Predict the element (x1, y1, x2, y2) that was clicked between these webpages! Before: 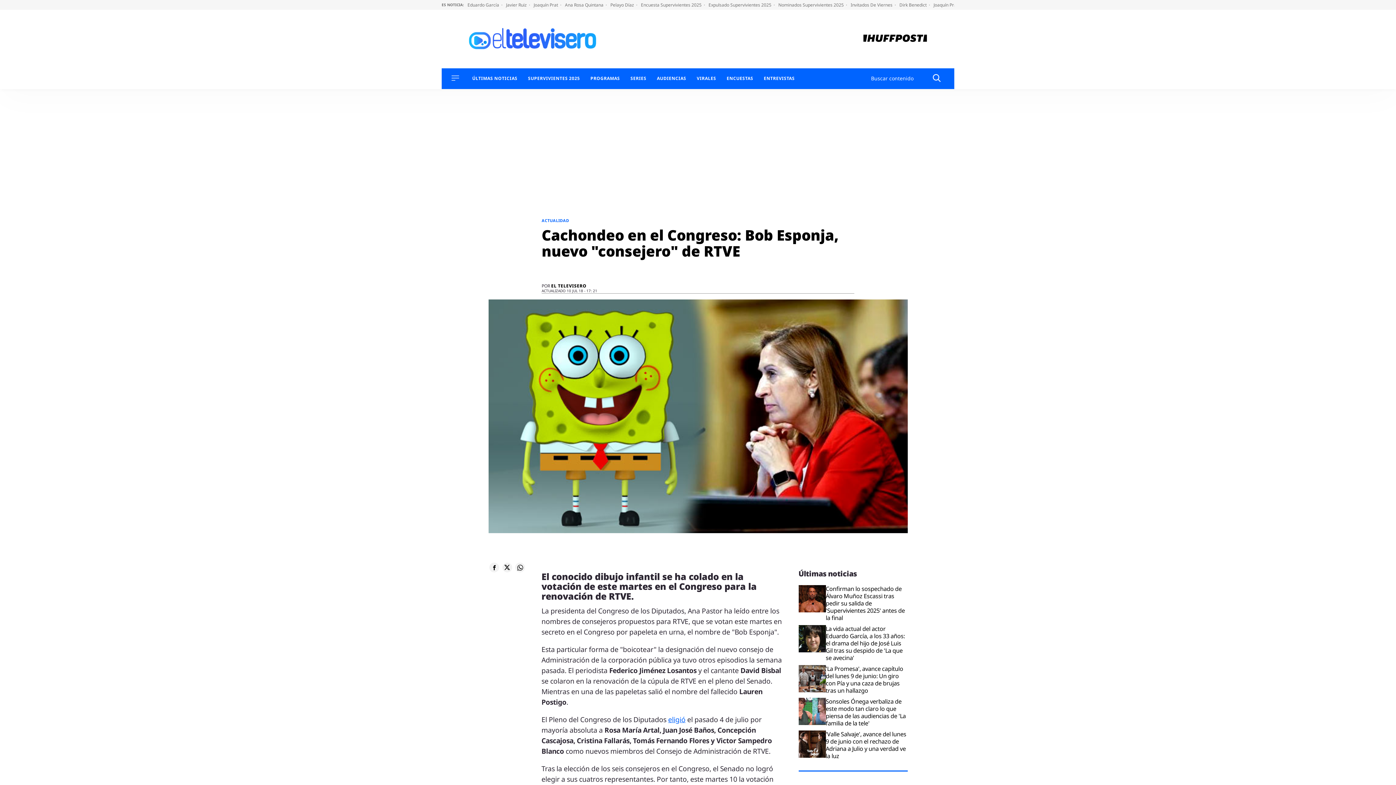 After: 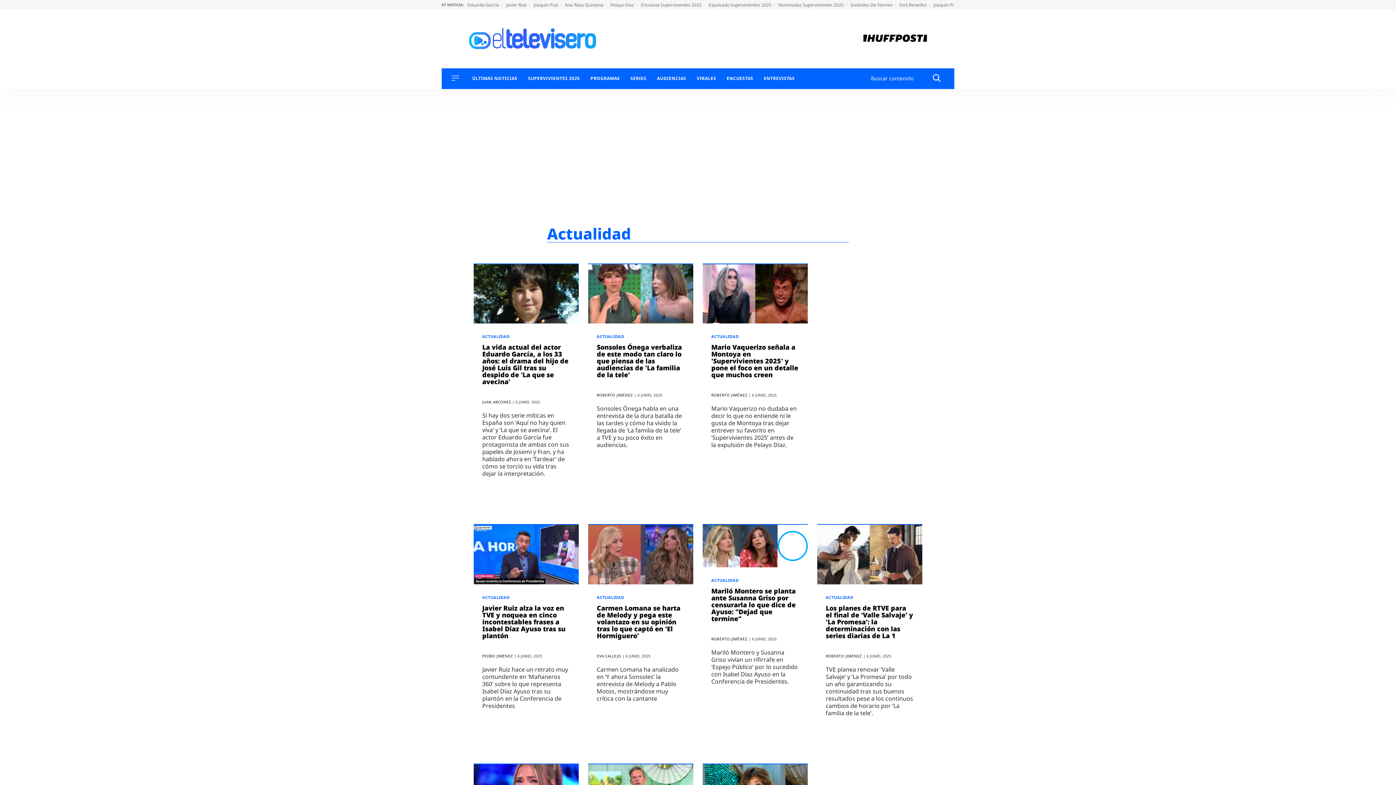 Action: bbox: (472, 76, 517, 80) label: ÚLTIMAS NOTICIAS